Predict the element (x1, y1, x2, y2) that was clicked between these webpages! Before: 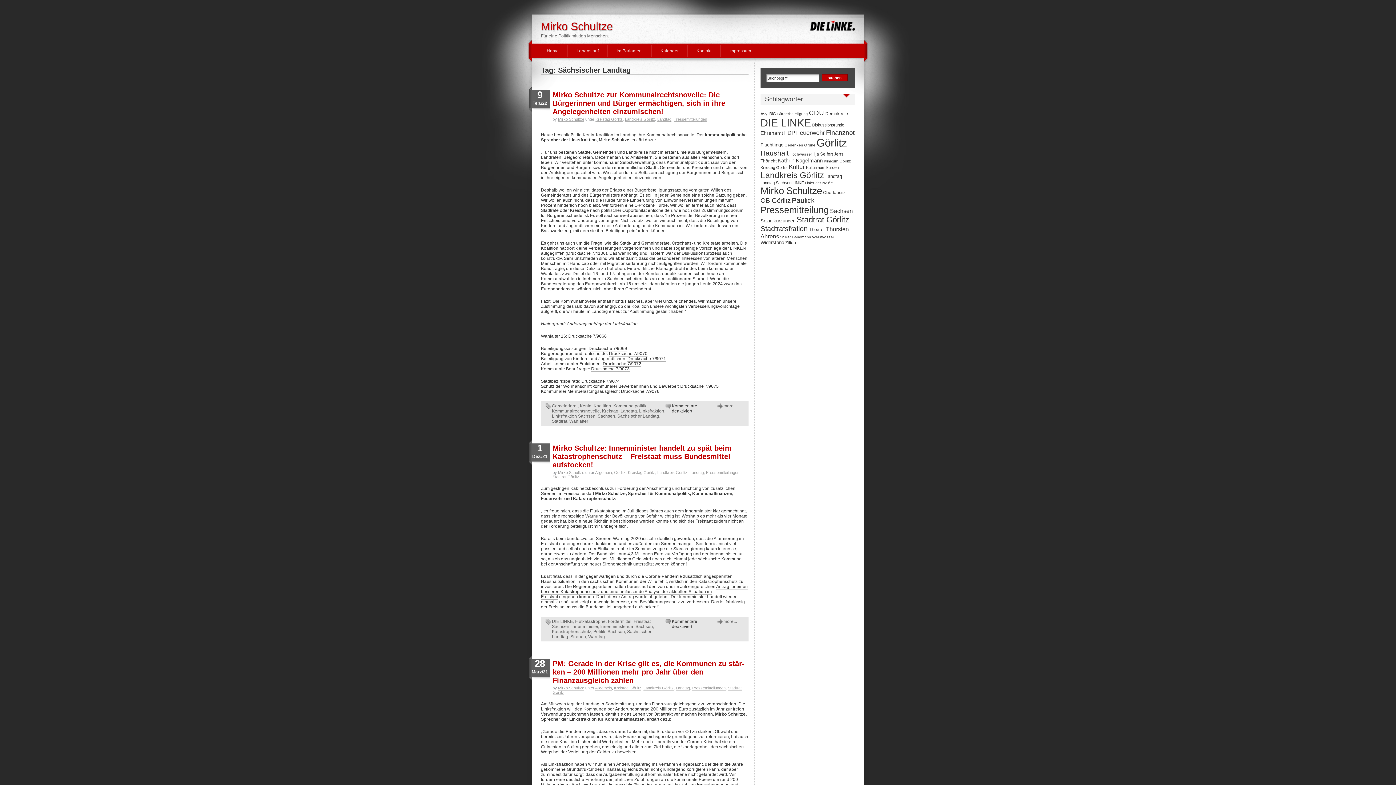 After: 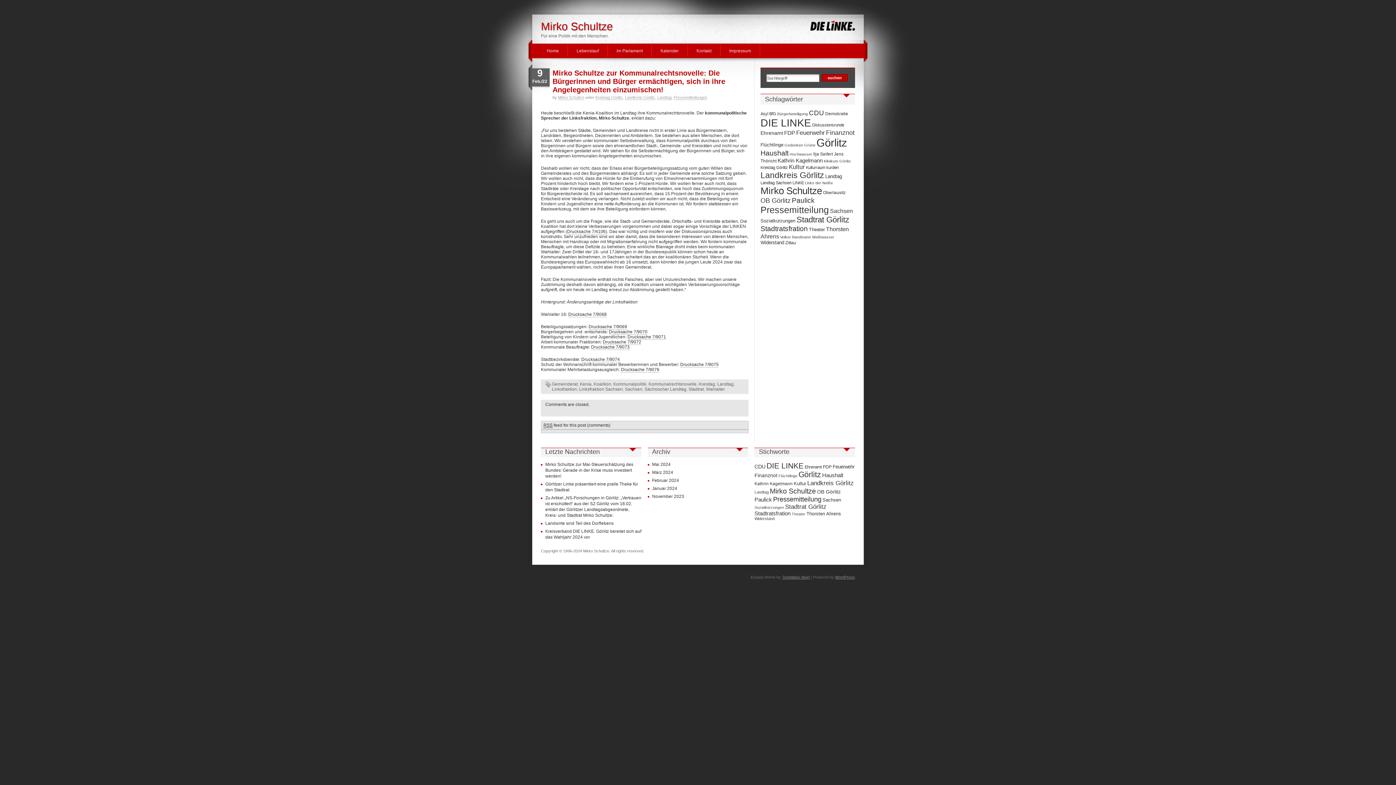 Action: label: more... bbox: (723, 403, 737, 408)